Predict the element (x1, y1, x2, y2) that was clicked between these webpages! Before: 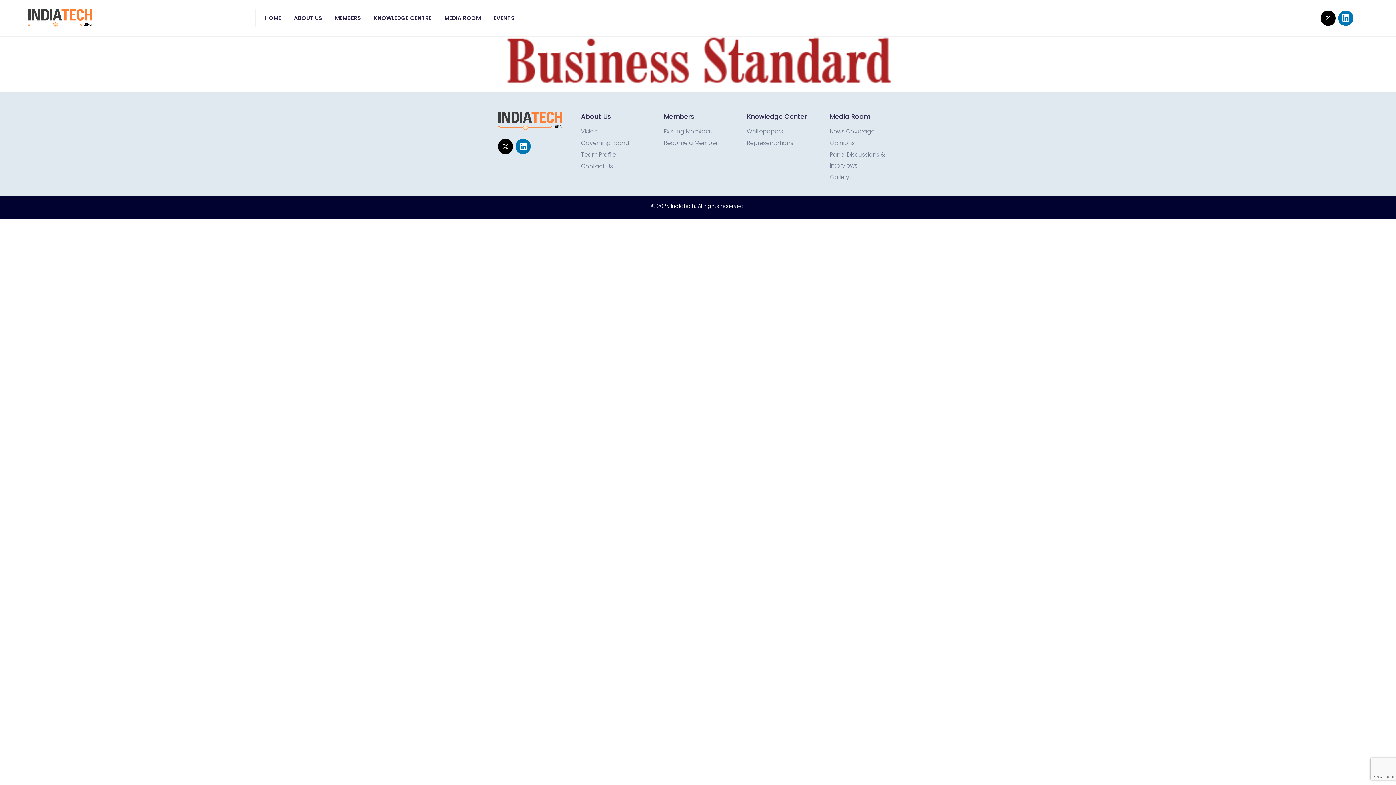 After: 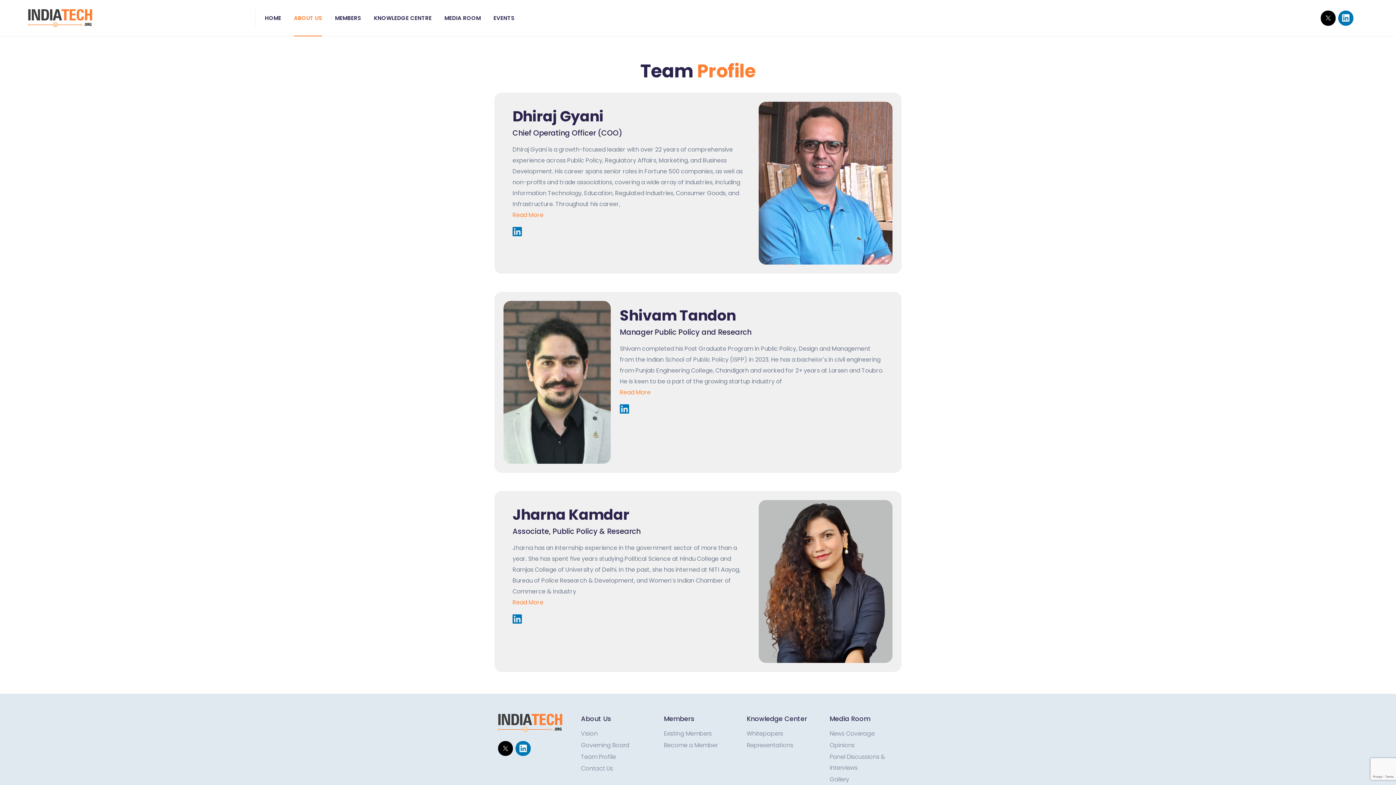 Action: bbox: (581, 149, 656, 160) label: Team Profile